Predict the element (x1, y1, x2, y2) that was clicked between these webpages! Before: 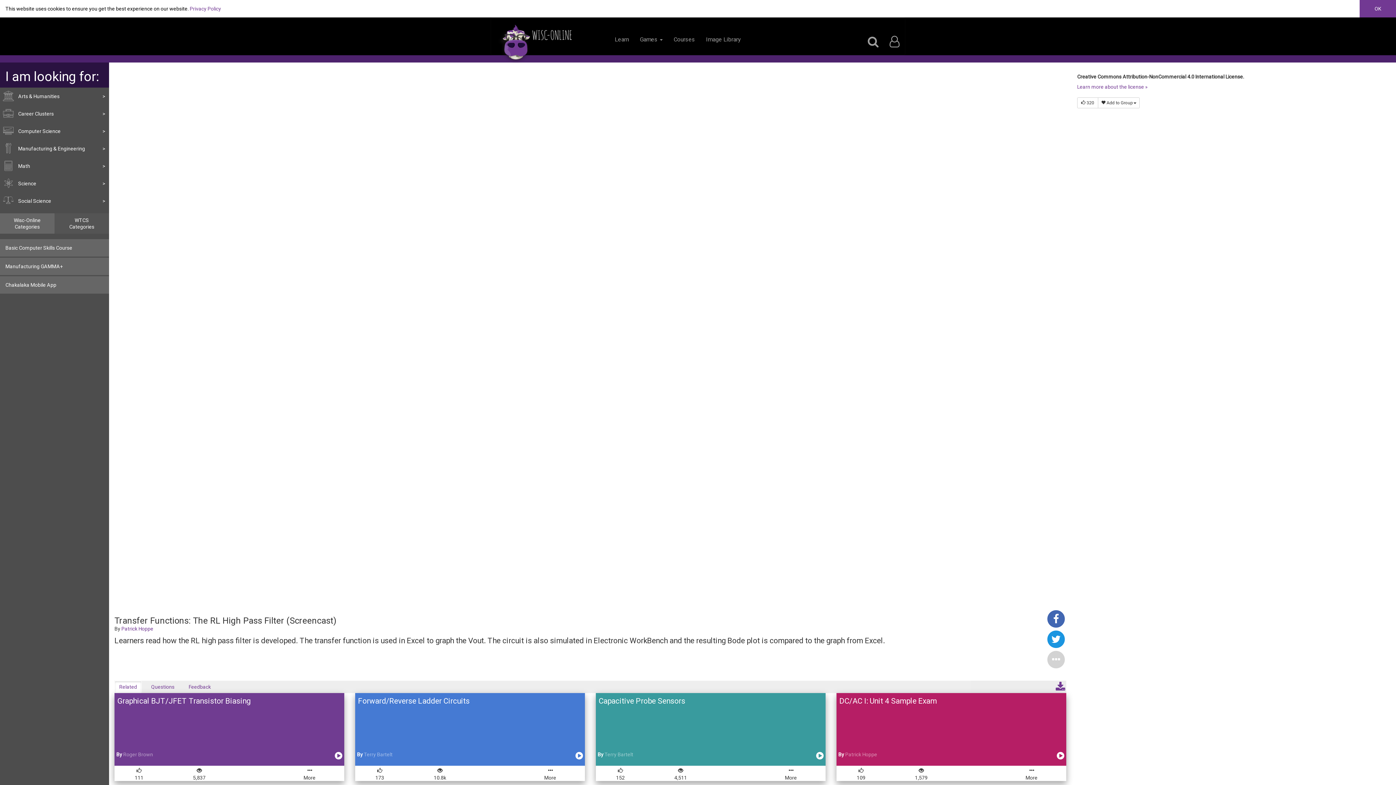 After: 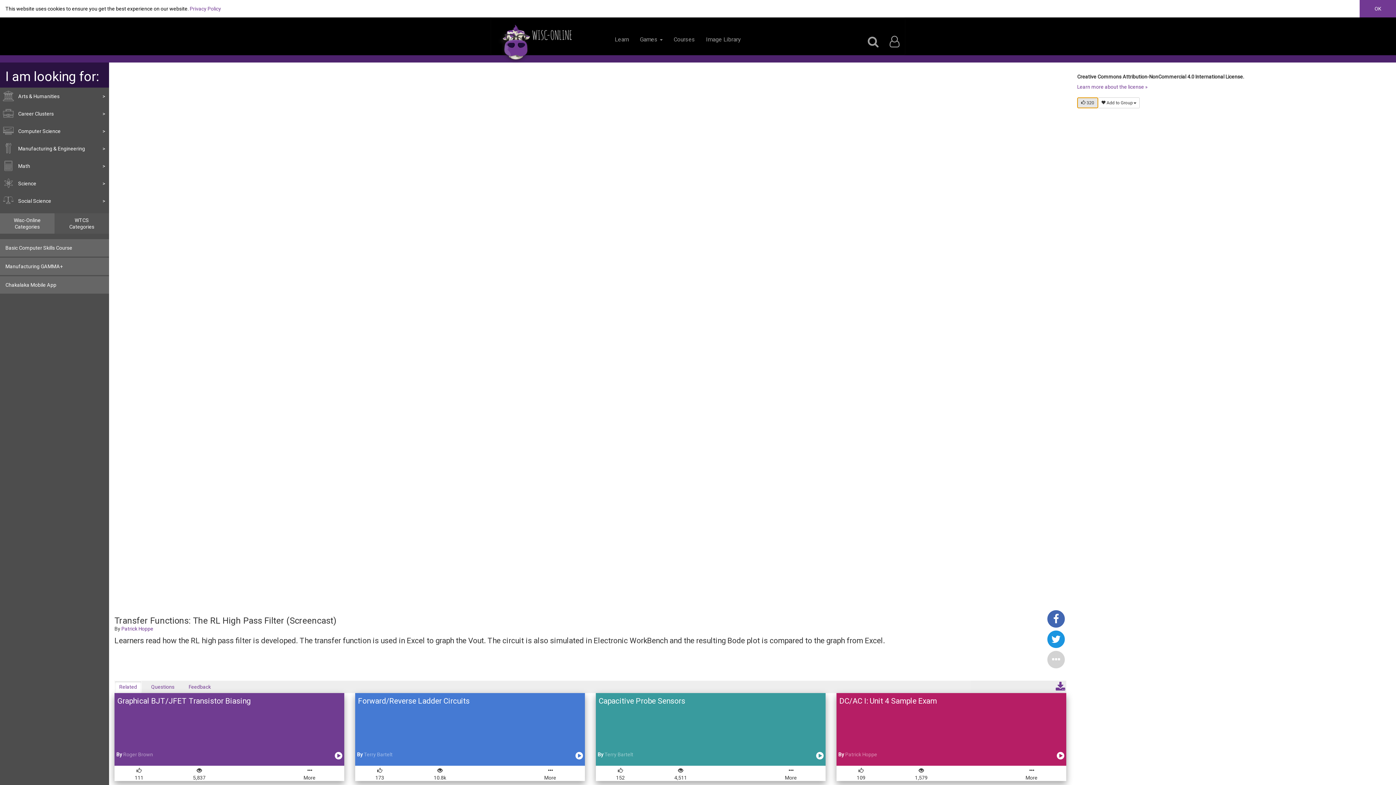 Action: label:  320 bbox: (1077, 97, 1098, 108)